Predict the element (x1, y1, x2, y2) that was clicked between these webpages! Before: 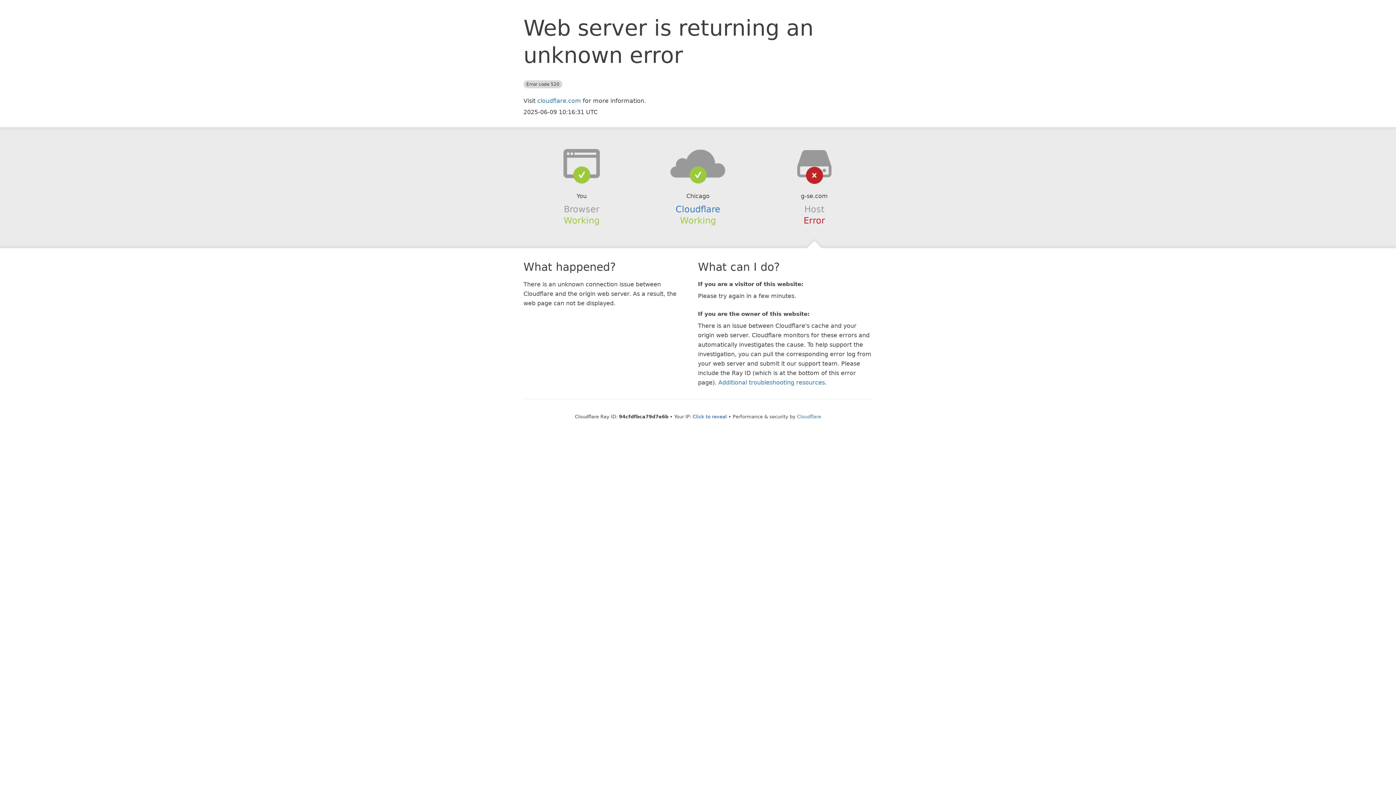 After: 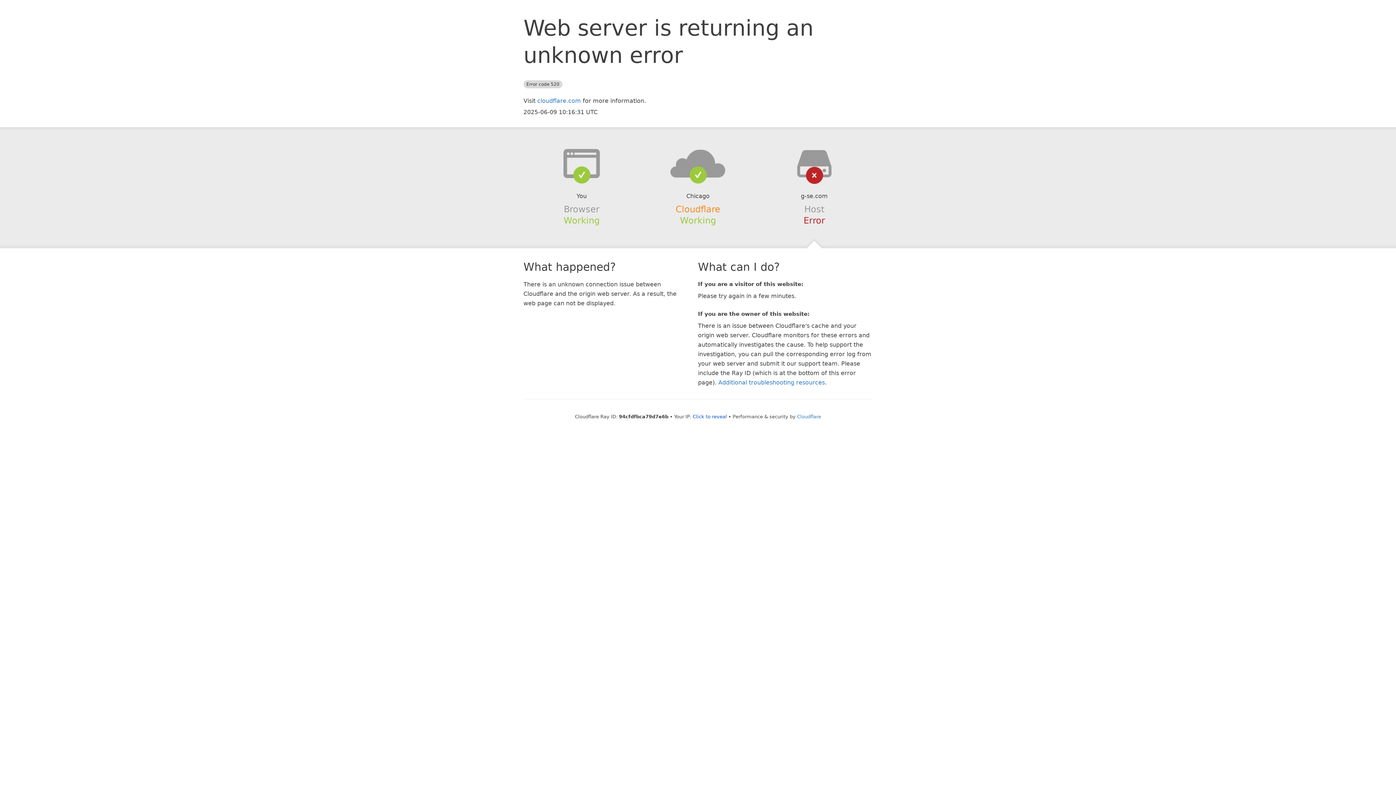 Action: bbox: (675, 204, 720, 214) label: Cloudflare